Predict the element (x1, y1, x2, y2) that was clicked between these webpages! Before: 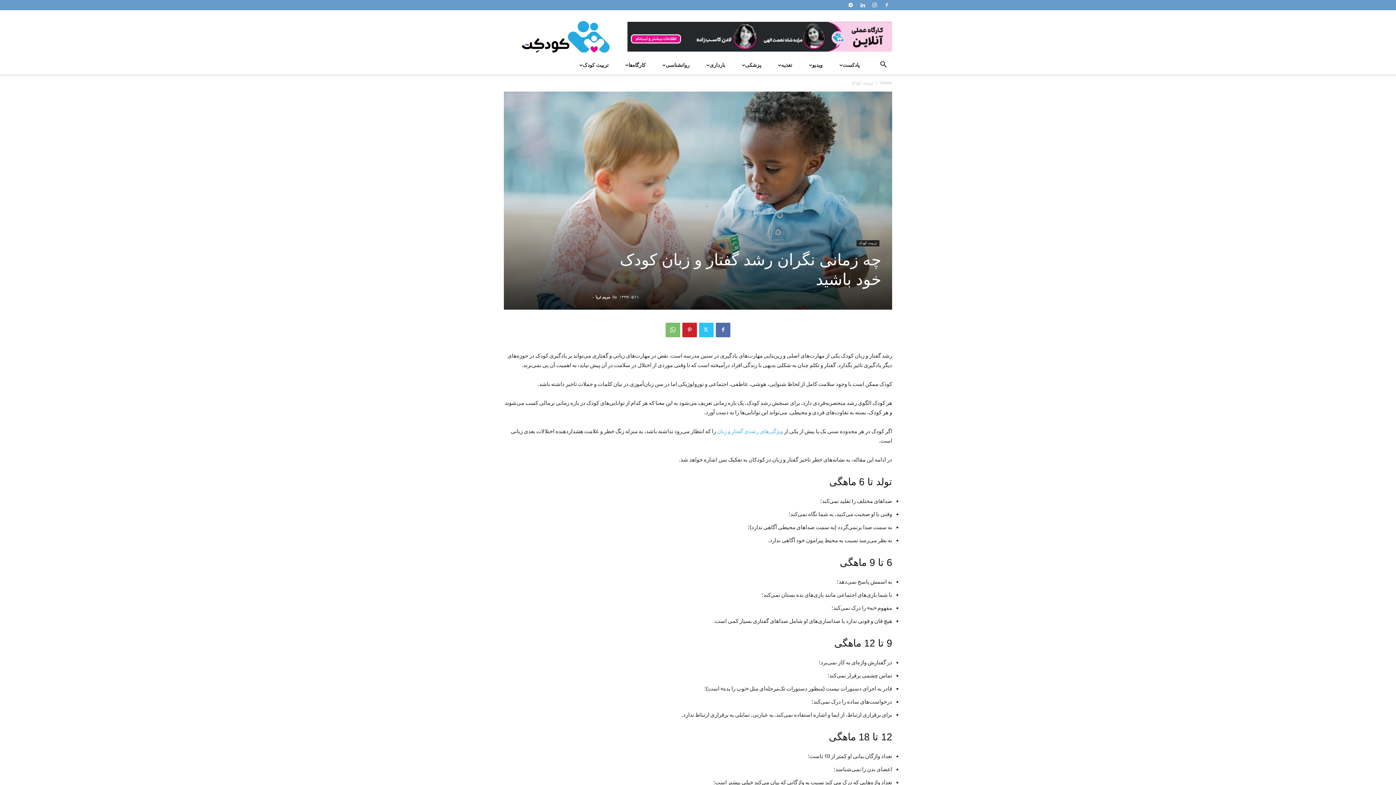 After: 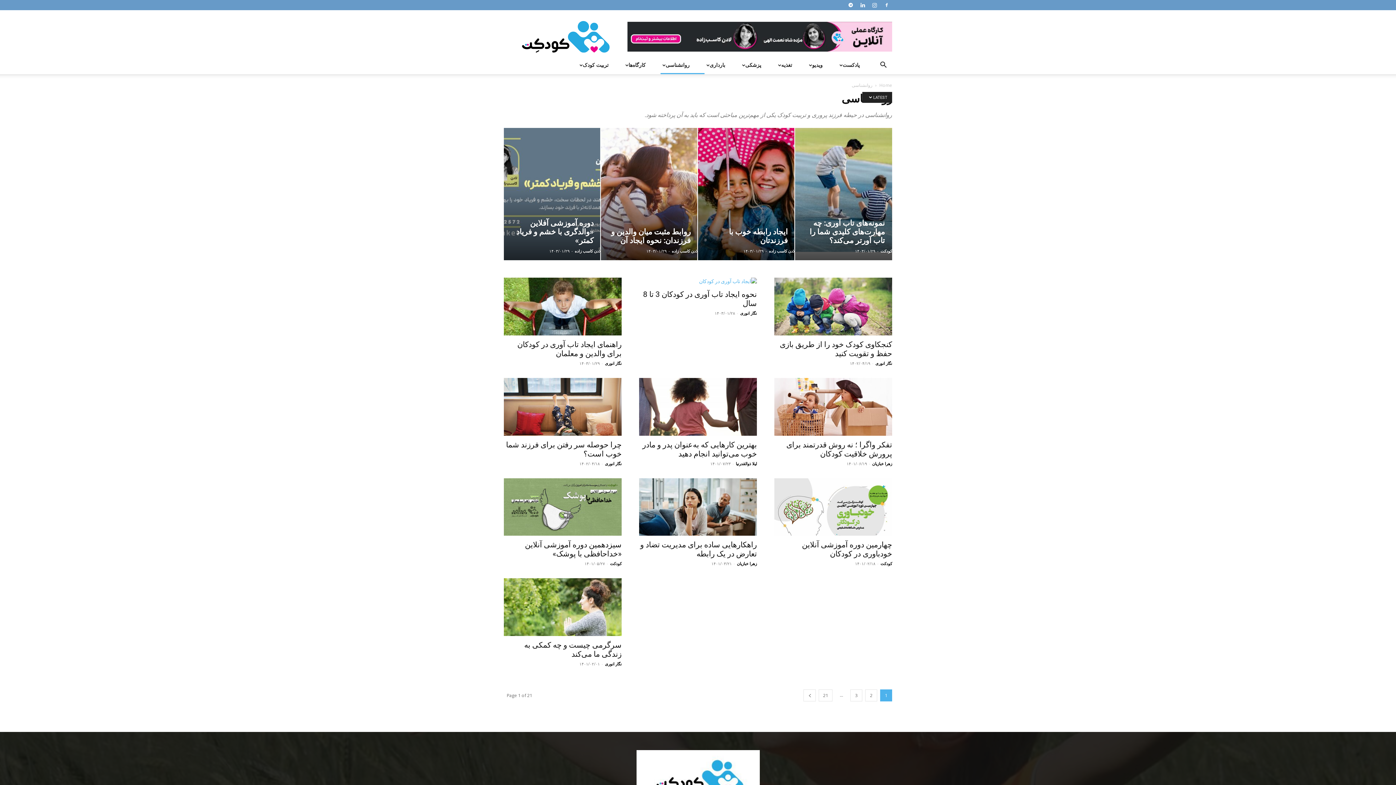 Action: label: روانشناسی bbox: (660, 56, 704, 74)